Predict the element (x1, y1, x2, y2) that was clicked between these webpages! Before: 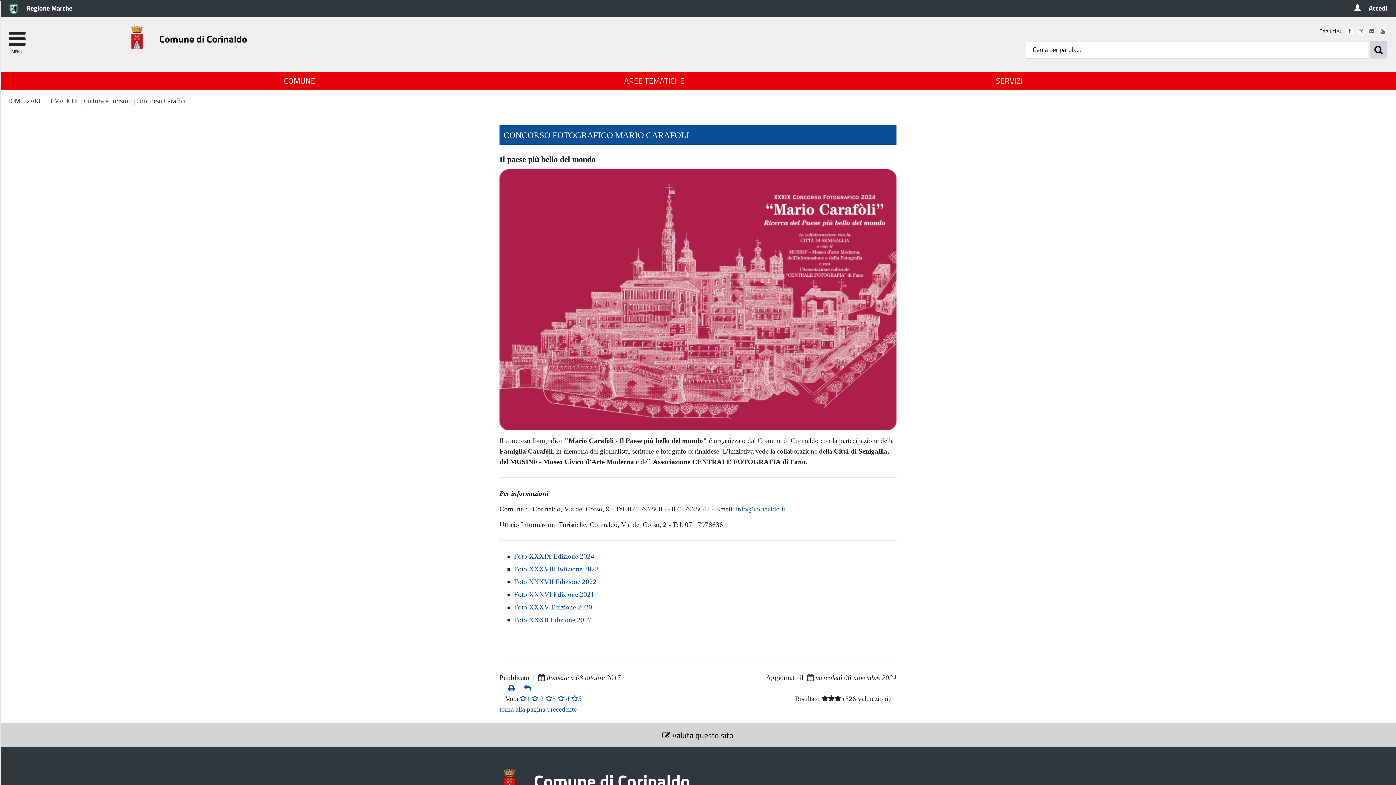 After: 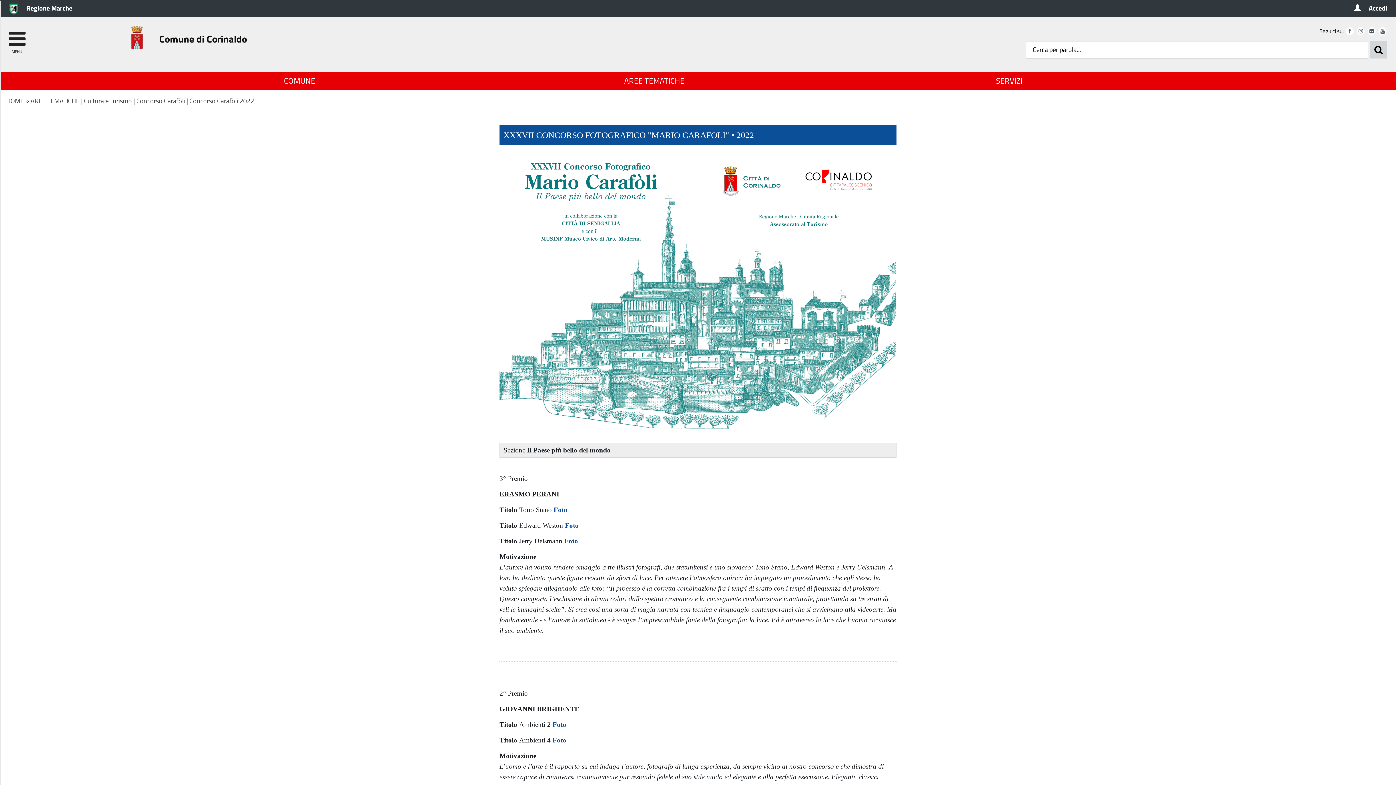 Action: label: Foto XXXVII Edizione 2022 bbox: (514, 578, 596, 585)